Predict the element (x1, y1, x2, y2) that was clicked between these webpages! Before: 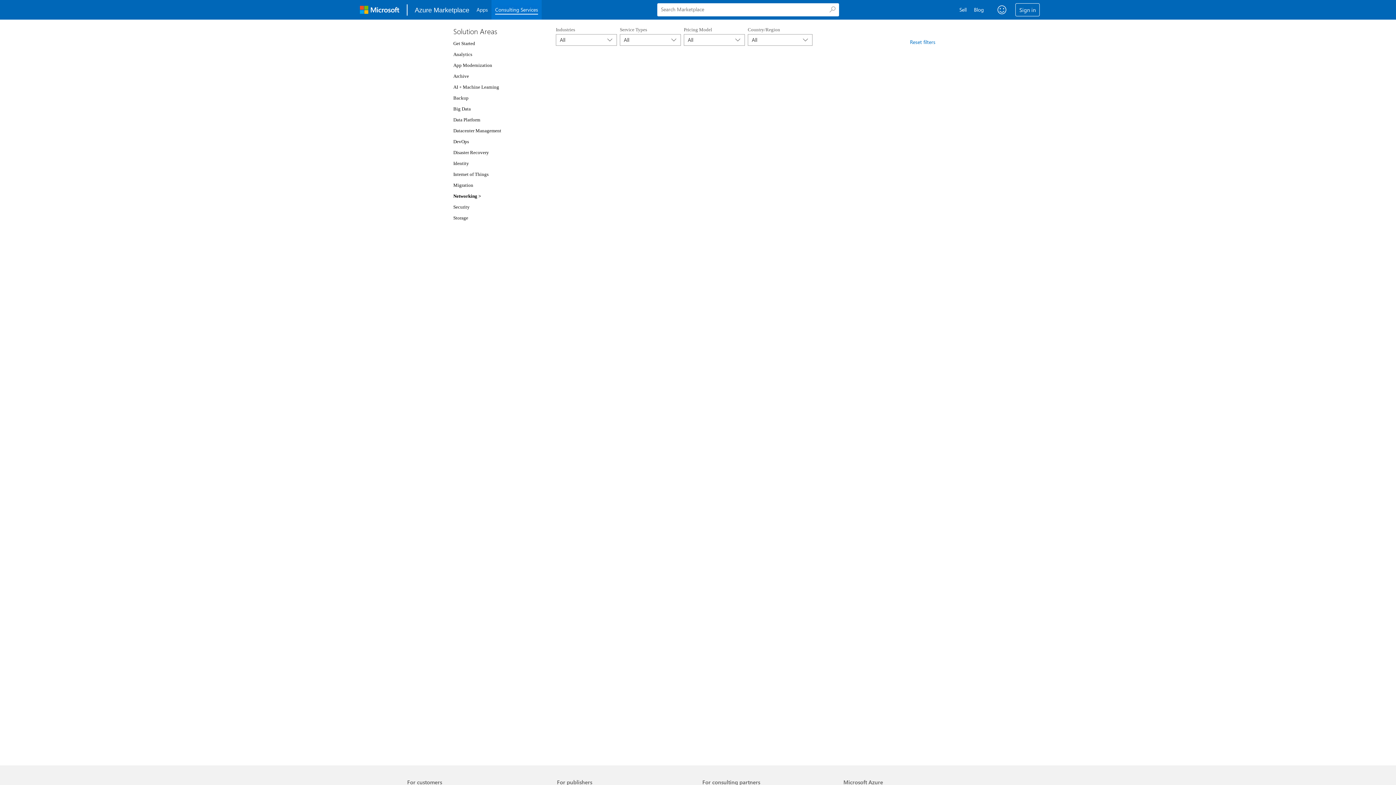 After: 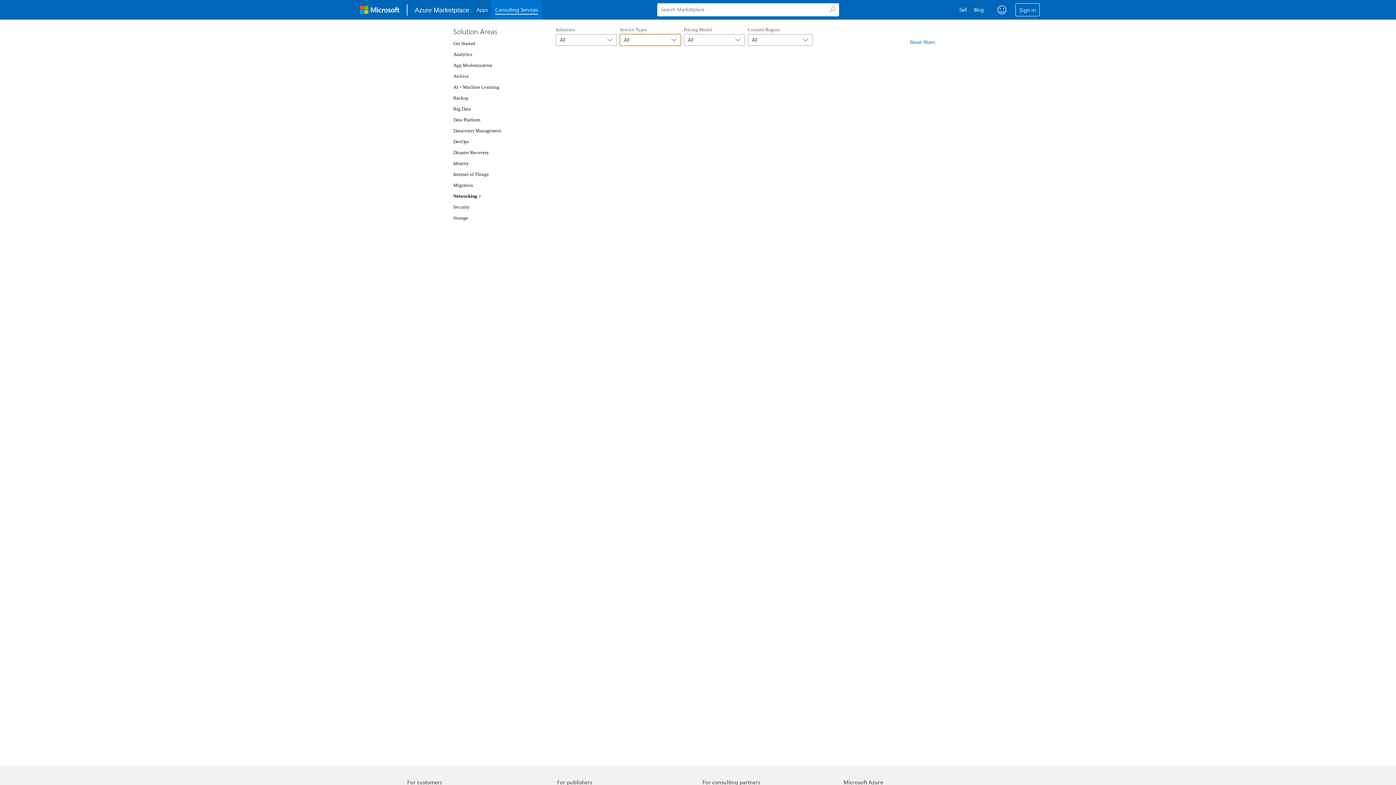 Action: label: All
	 bbox: (620, 34, 681, 45)